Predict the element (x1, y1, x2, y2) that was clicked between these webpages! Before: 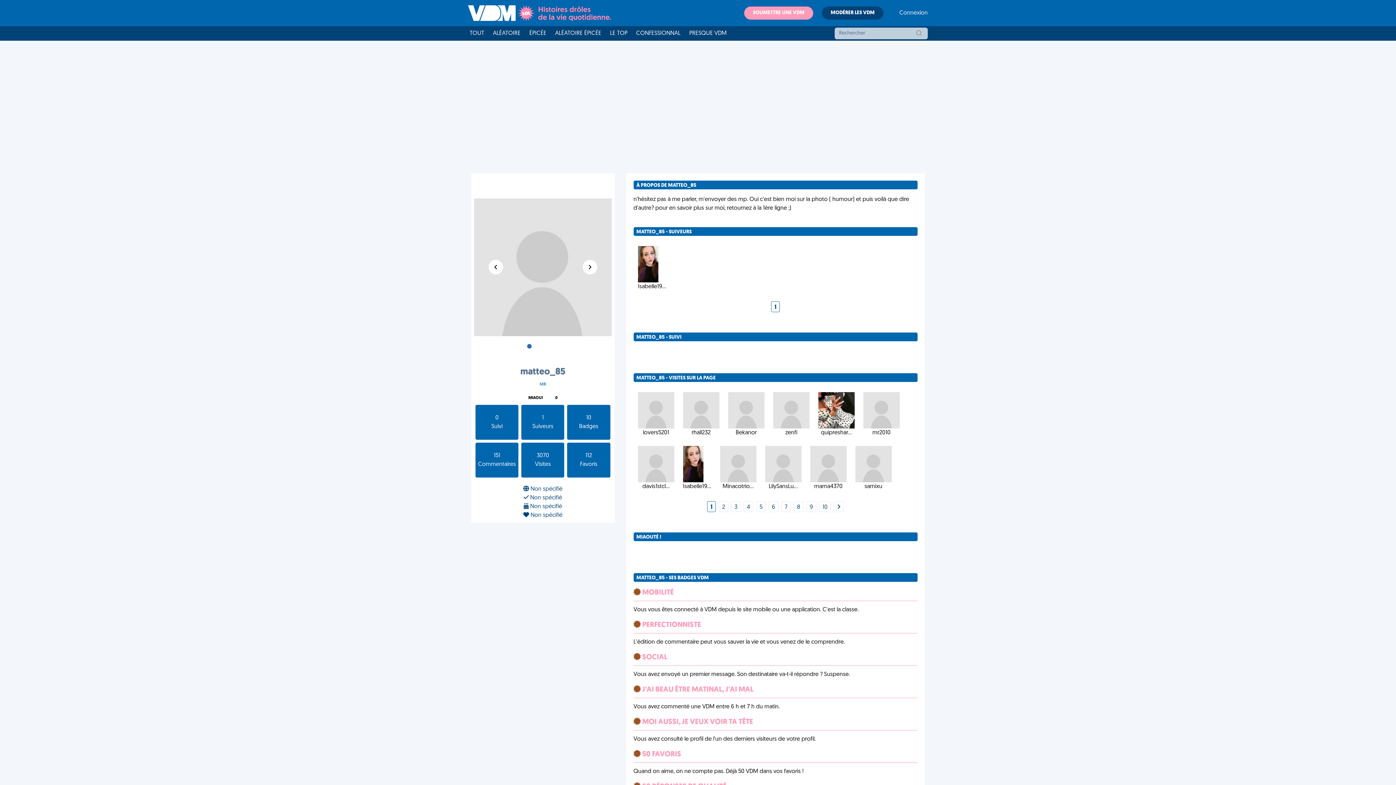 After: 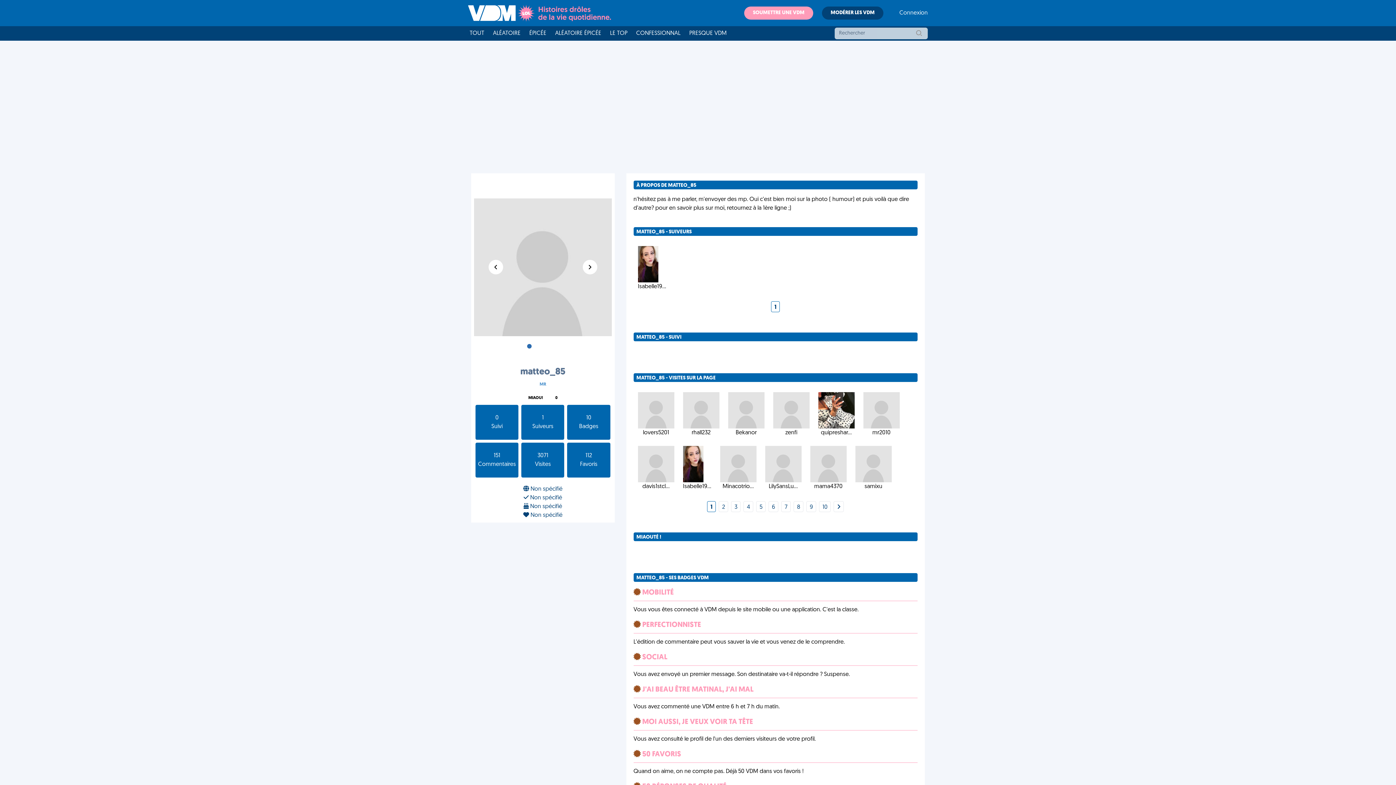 Action: bbox: (756, 503, 765, 512) label: 5